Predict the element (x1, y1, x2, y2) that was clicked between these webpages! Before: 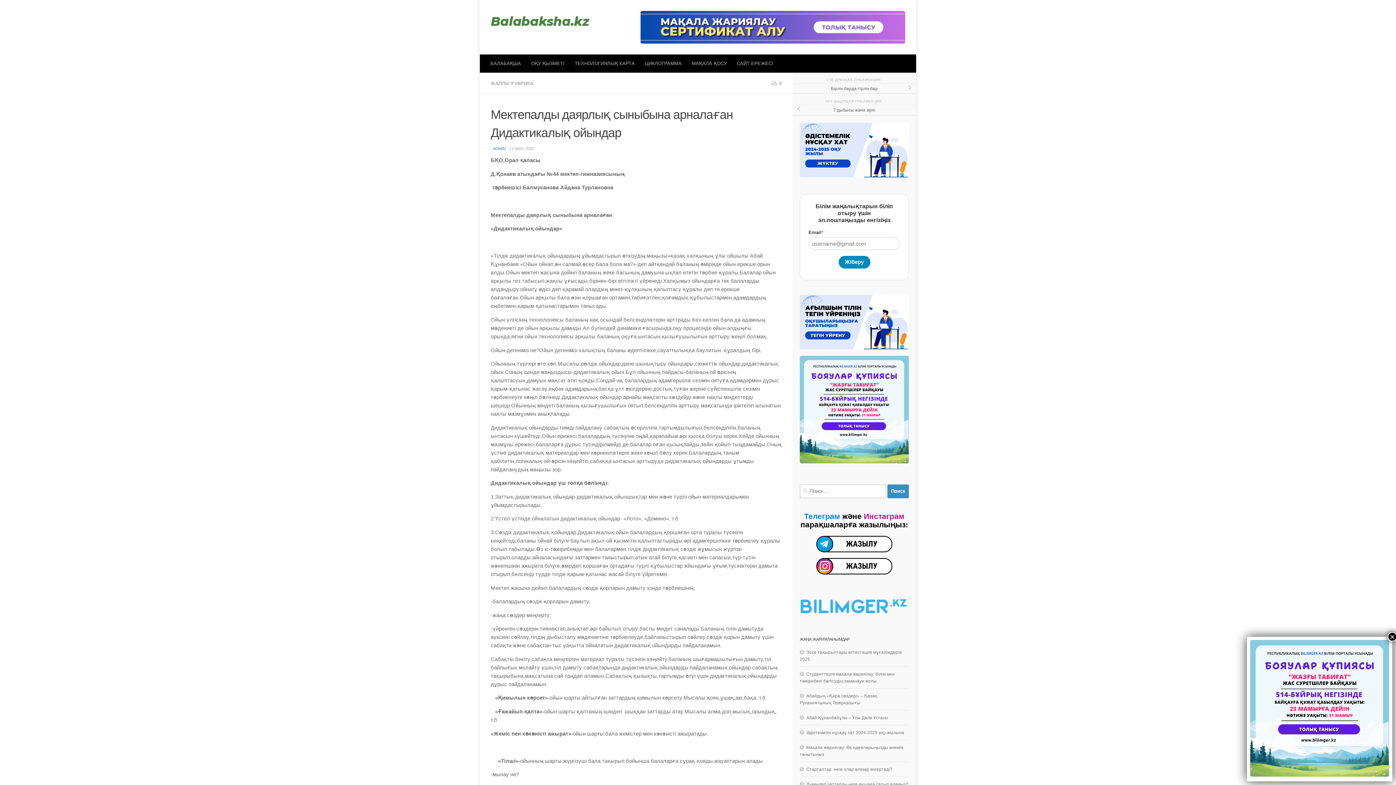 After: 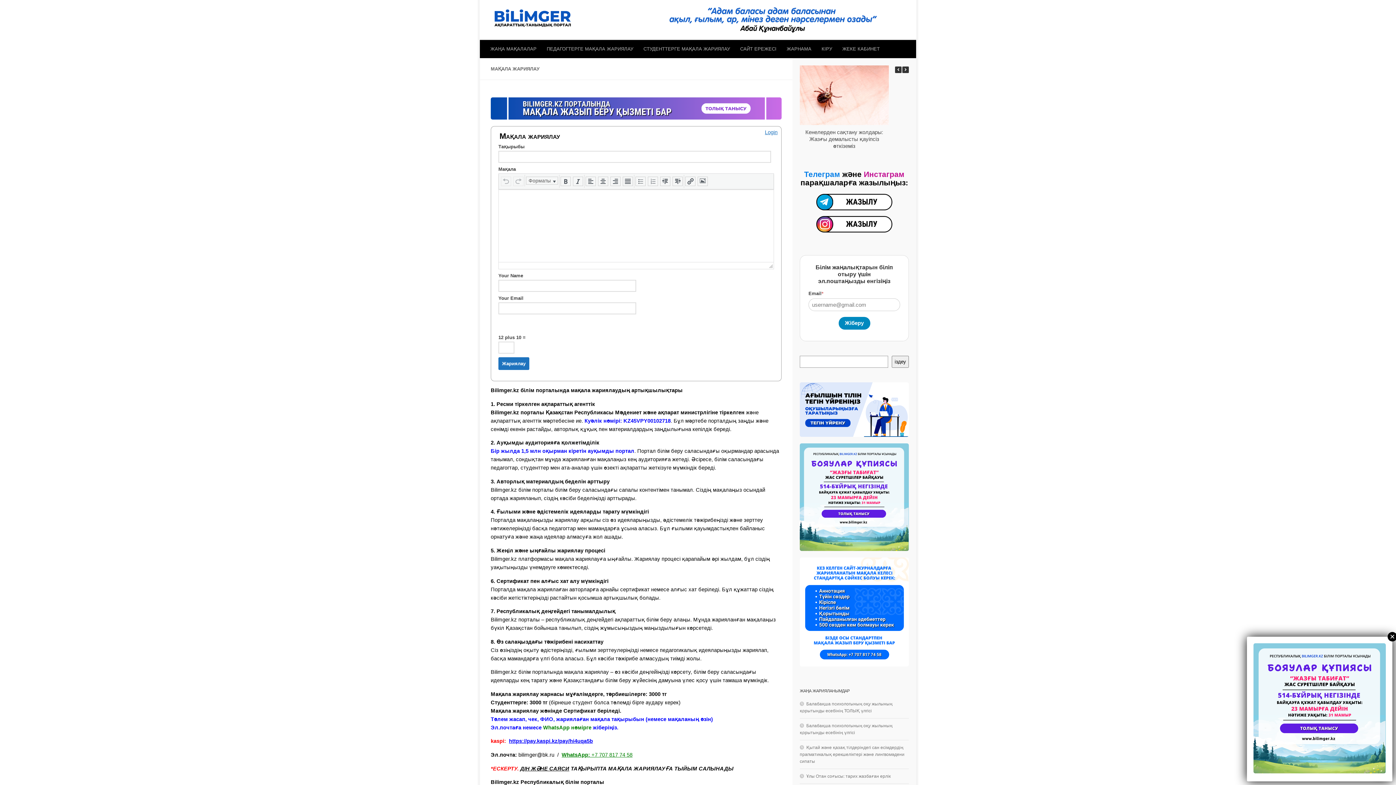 Action: bbox: (640, 10, 905, 43)